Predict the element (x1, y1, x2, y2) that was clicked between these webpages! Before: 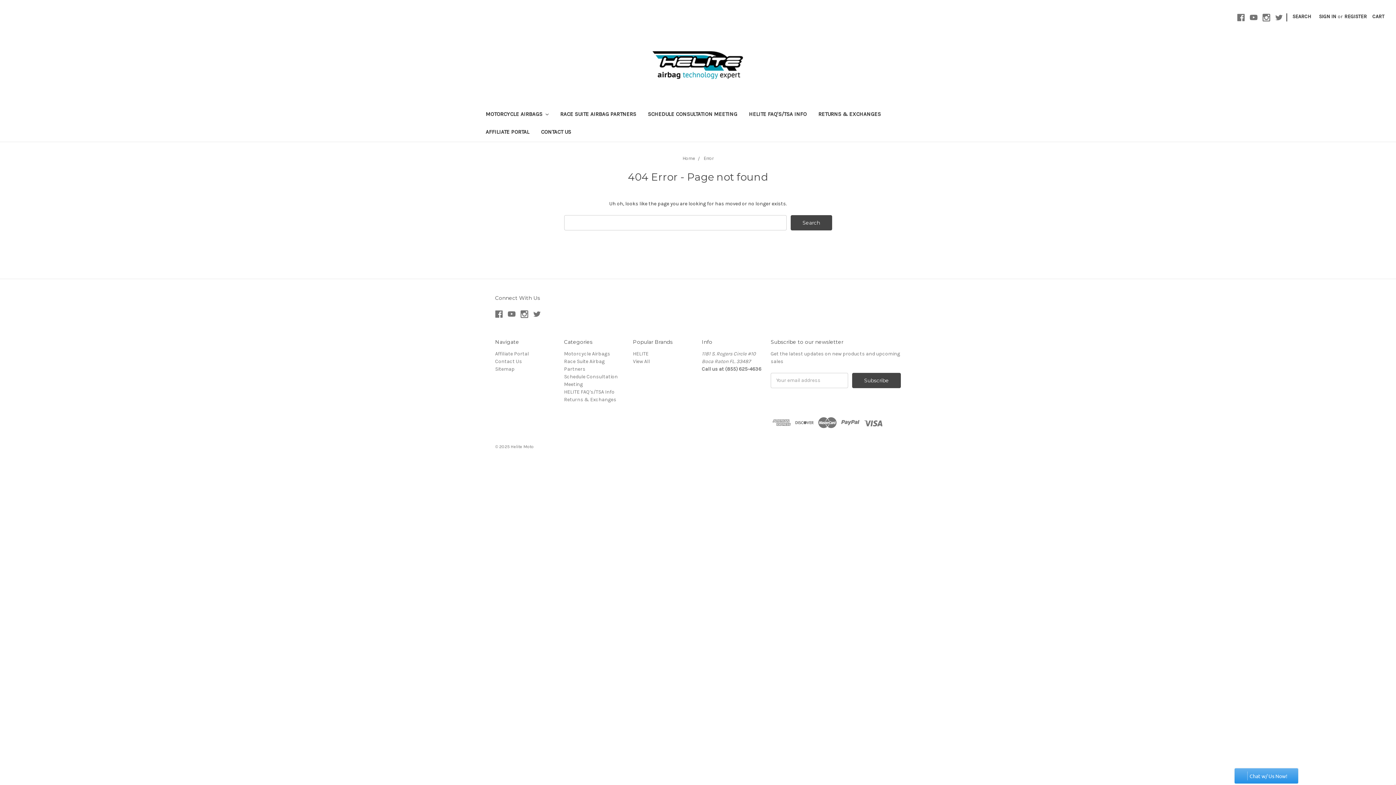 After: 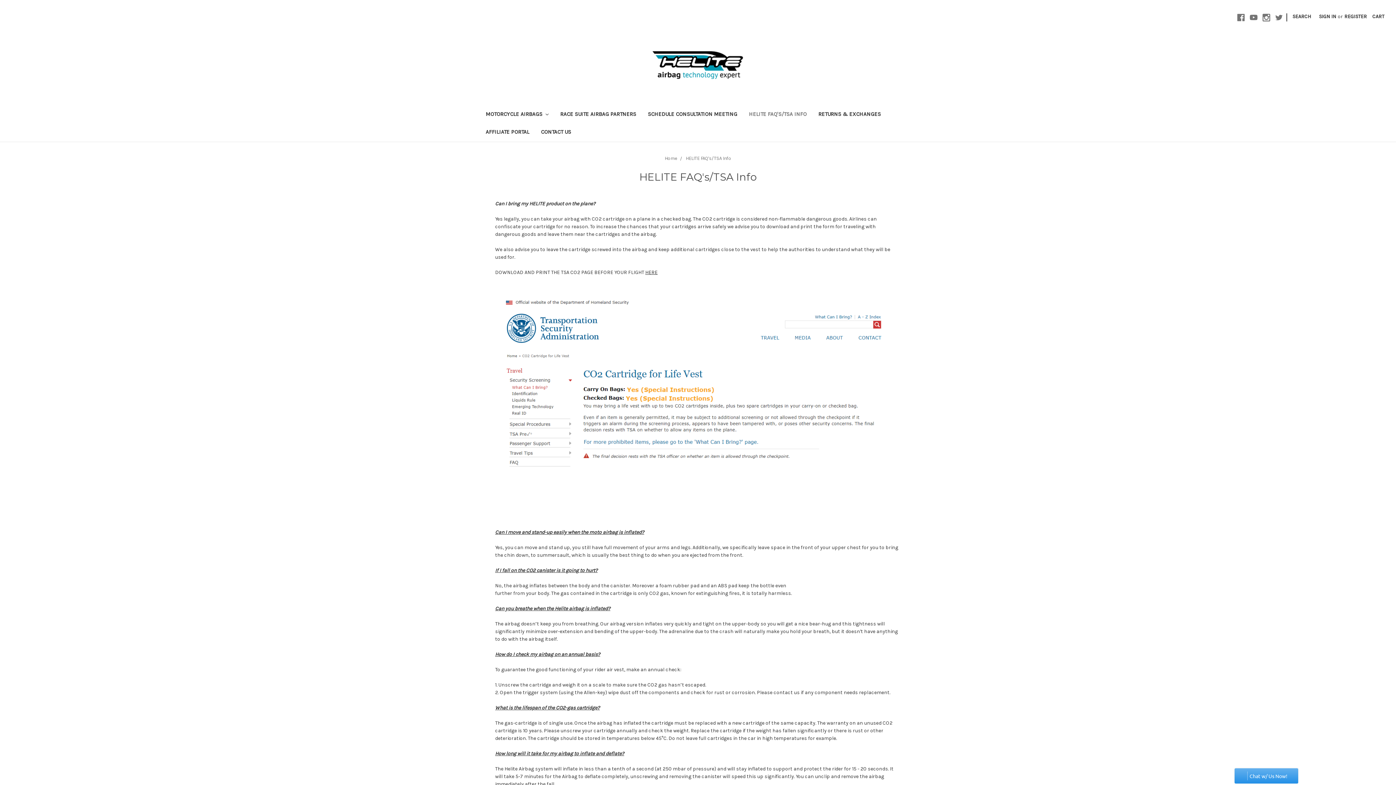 Action: label: HELITE FAQ's/TSA Info bbox: (564, 389, 614, 395)